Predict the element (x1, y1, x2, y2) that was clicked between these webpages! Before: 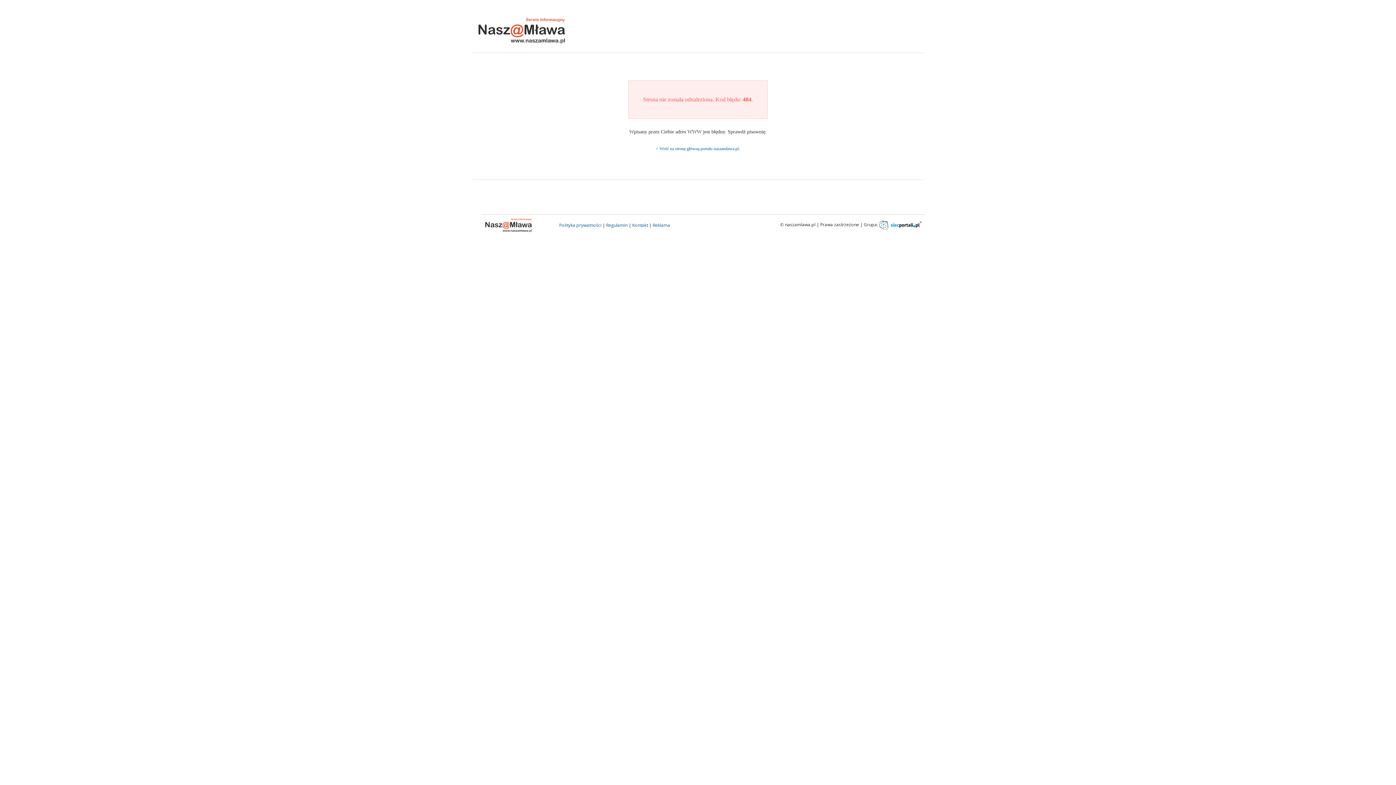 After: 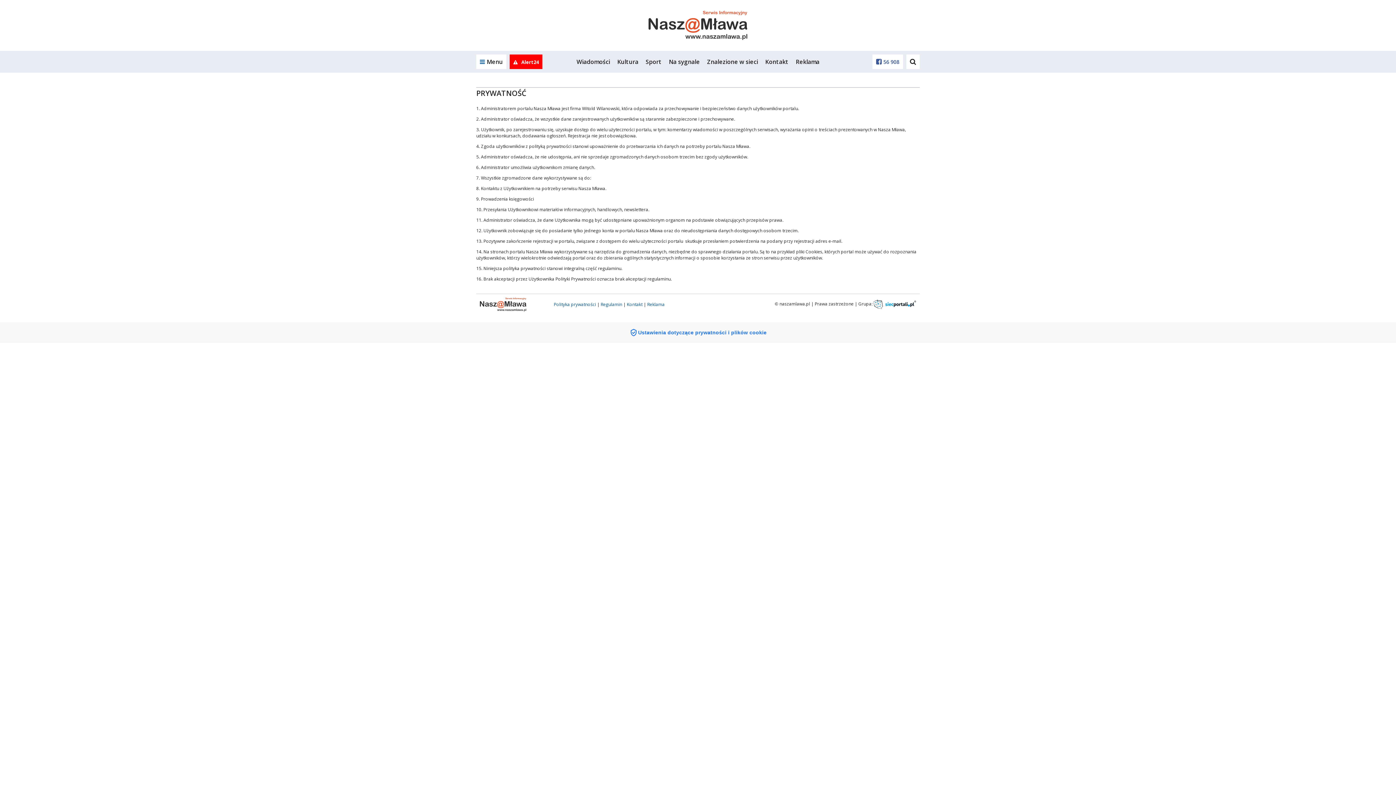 Action: bbox: (559, 222, 601, 228) label: Polityka prywatności